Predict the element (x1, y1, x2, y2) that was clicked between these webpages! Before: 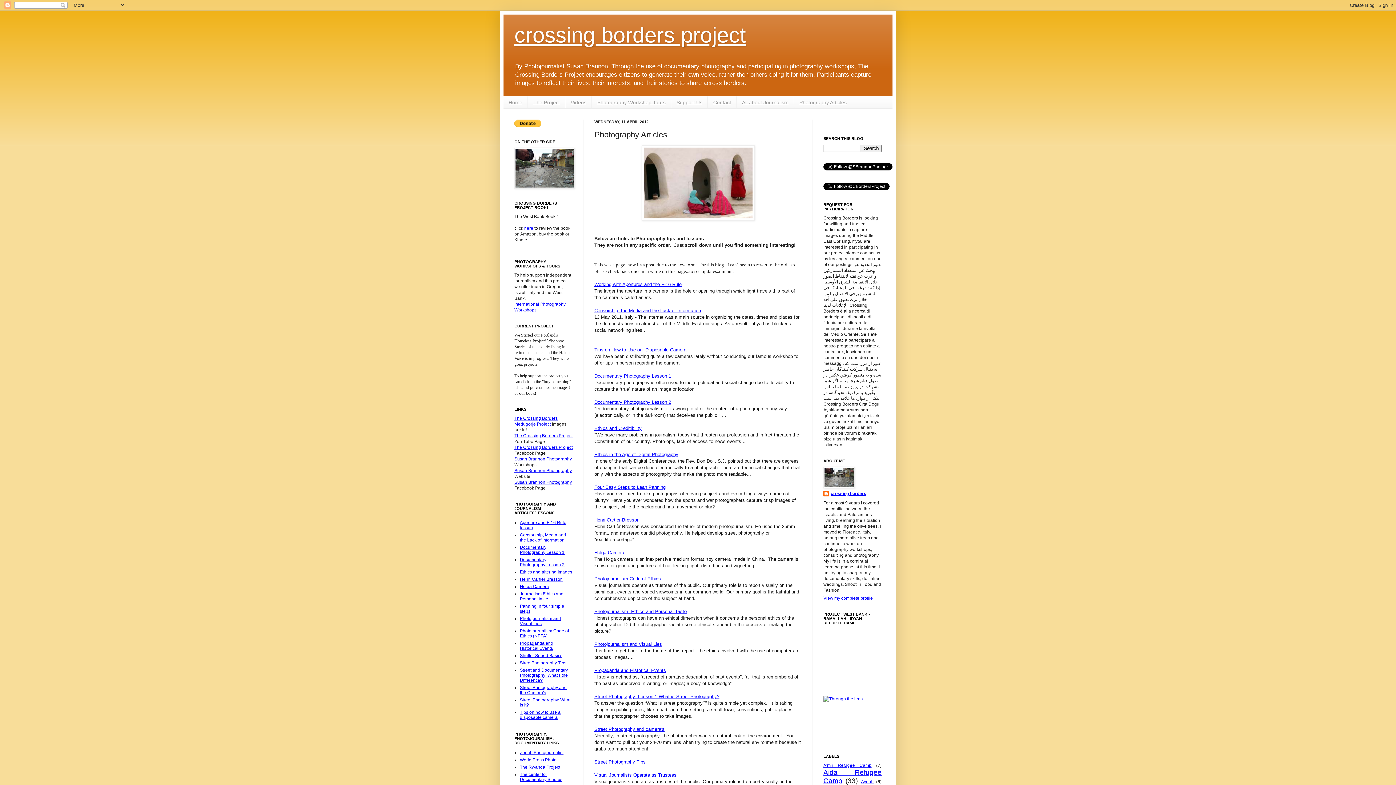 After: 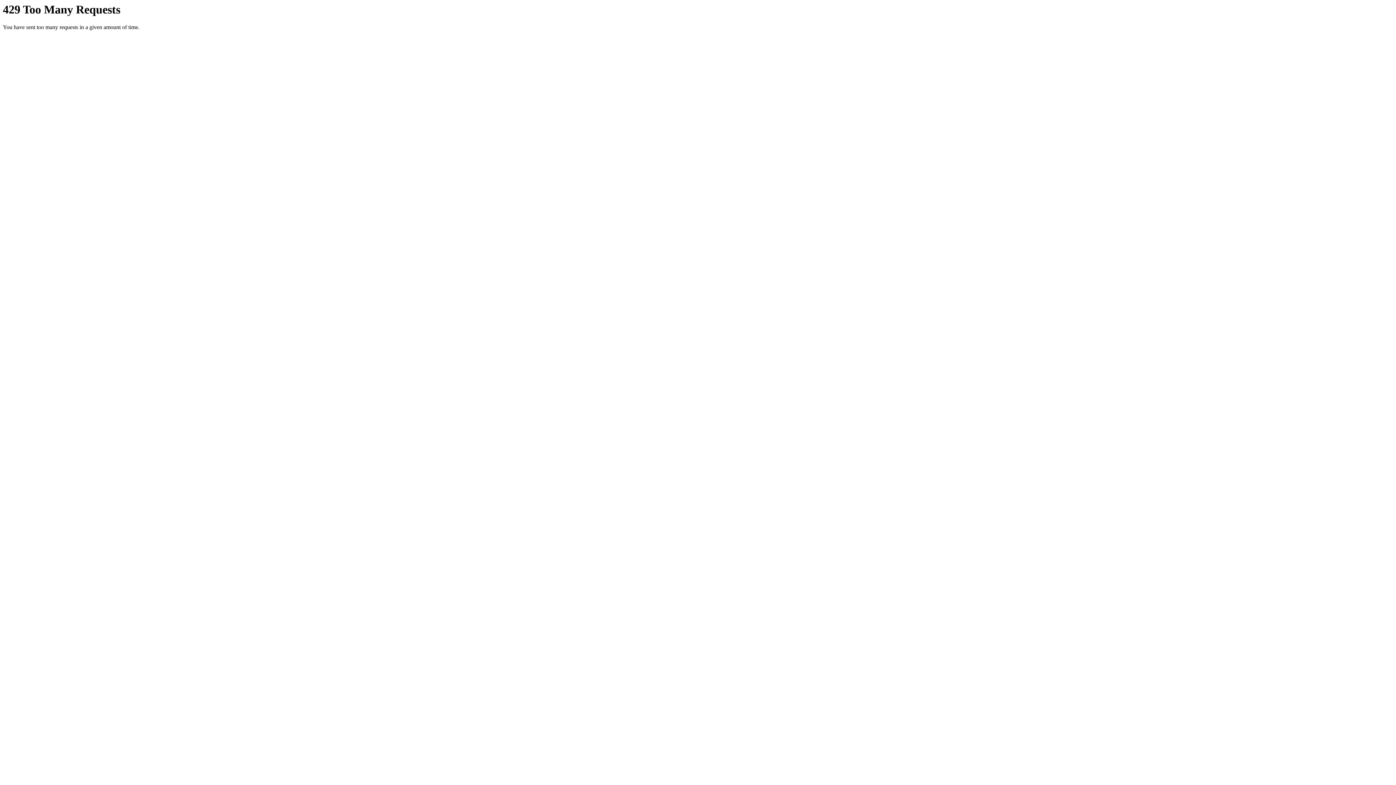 Action: label: Susan Brannon Photography bbox: (514, 468, 572, 473)